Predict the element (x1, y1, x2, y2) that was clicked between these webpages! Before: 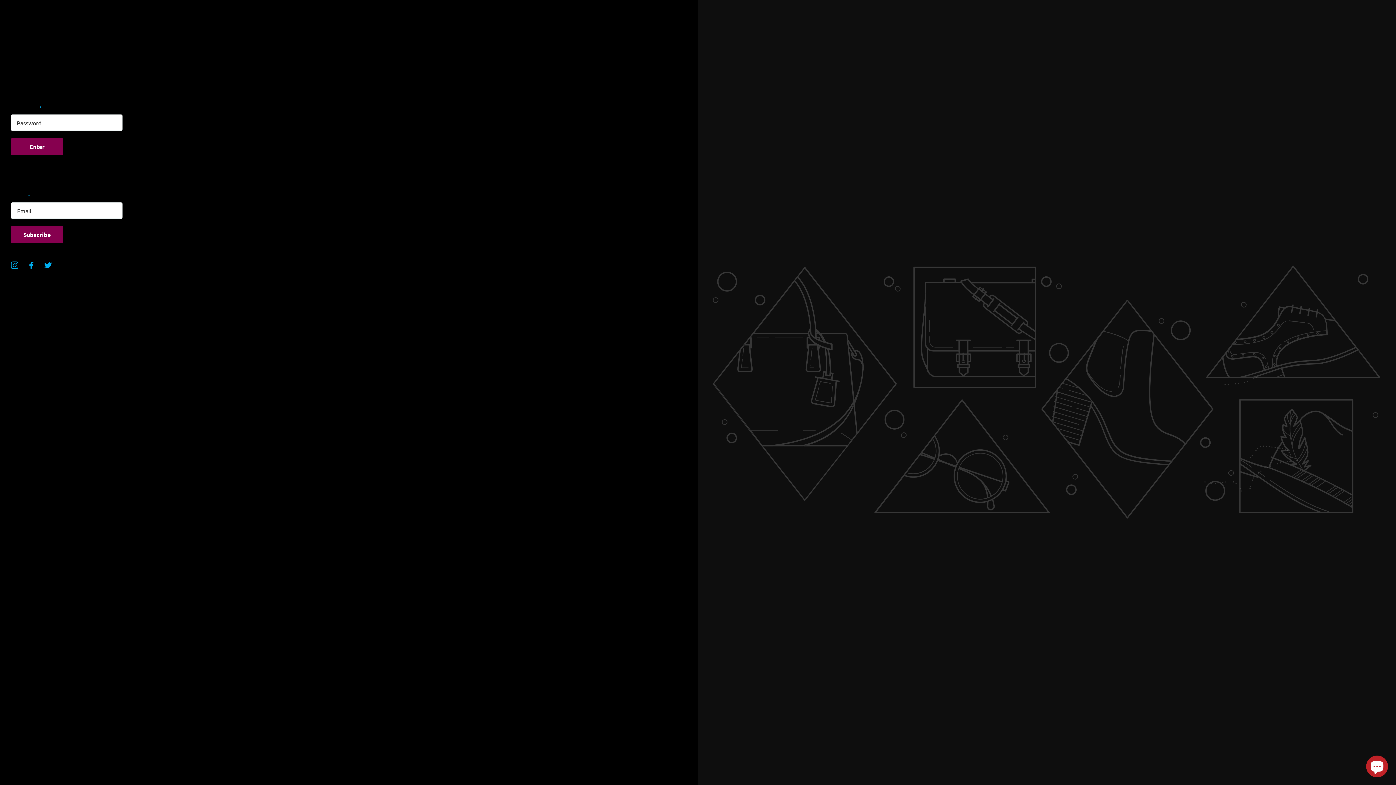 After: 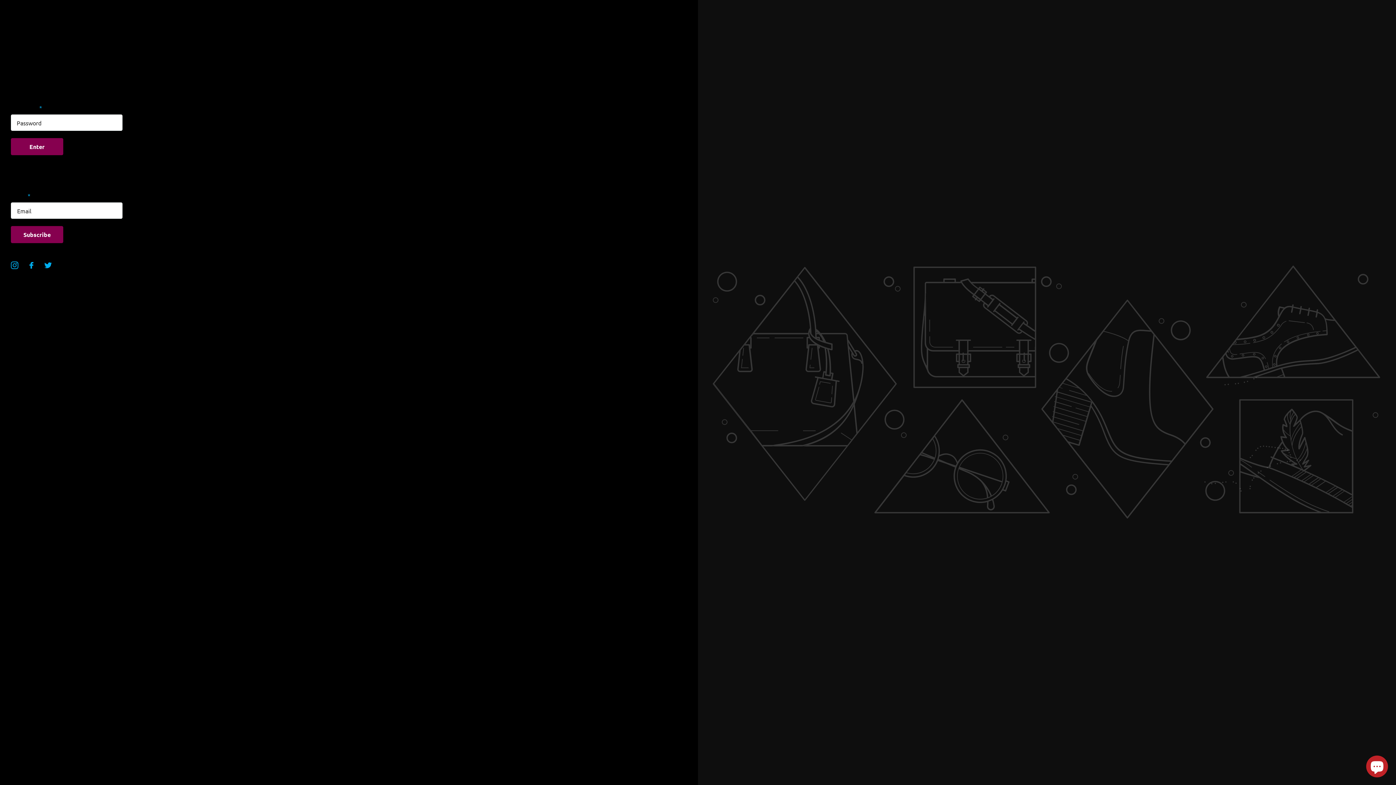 Action: bbox: (29, 261, 33, 269) label: facebook